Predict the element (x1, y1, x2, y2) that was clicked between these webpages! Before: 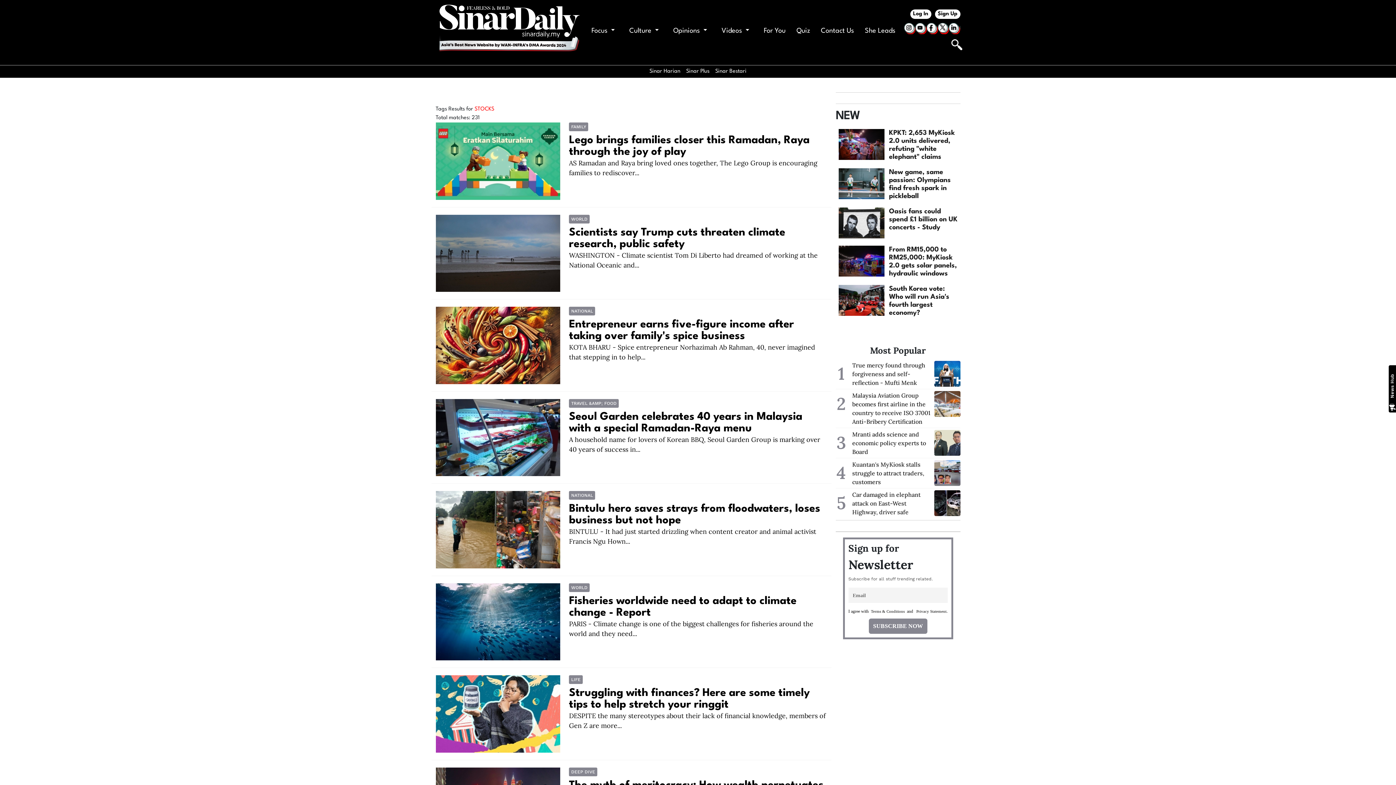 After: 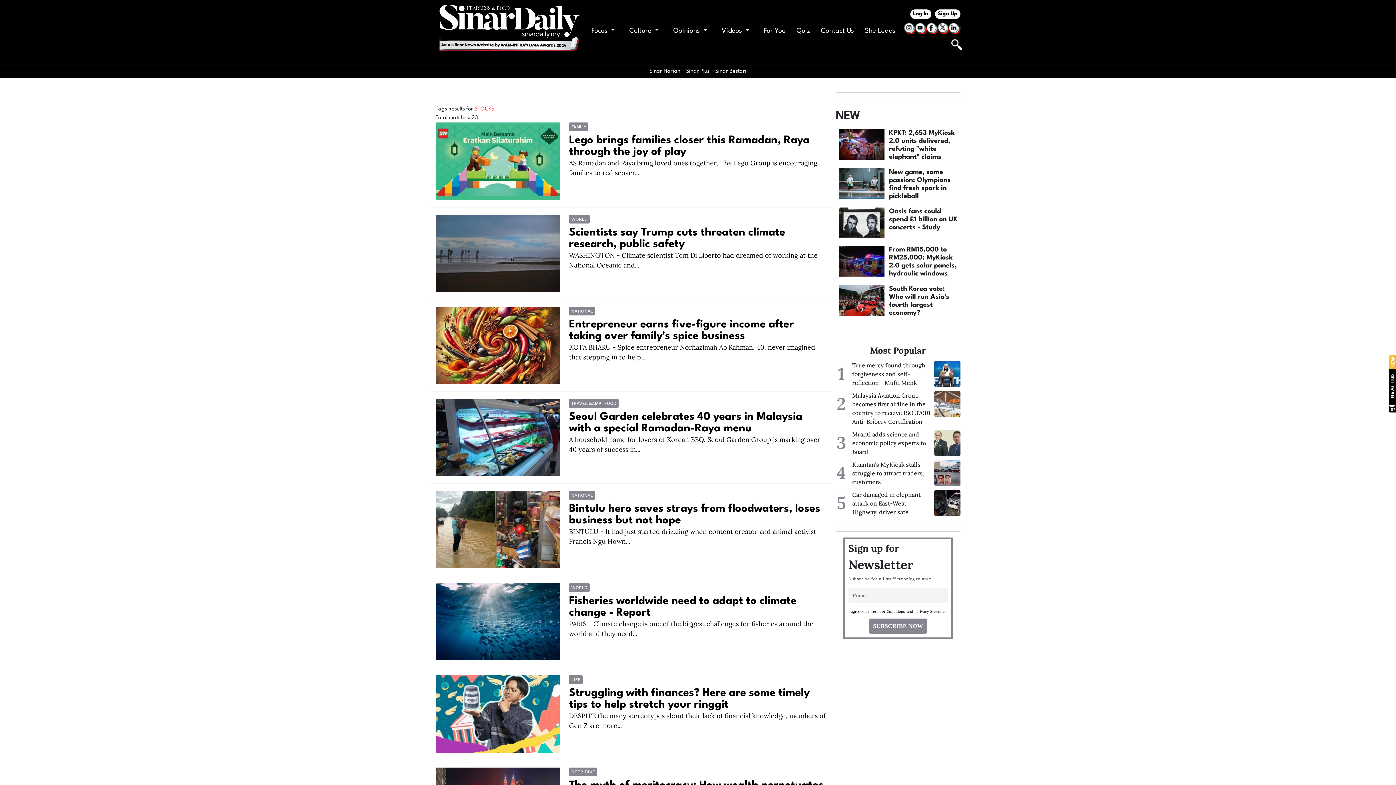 Action: bbox: (569, 214, 589, 223) label: WORLD